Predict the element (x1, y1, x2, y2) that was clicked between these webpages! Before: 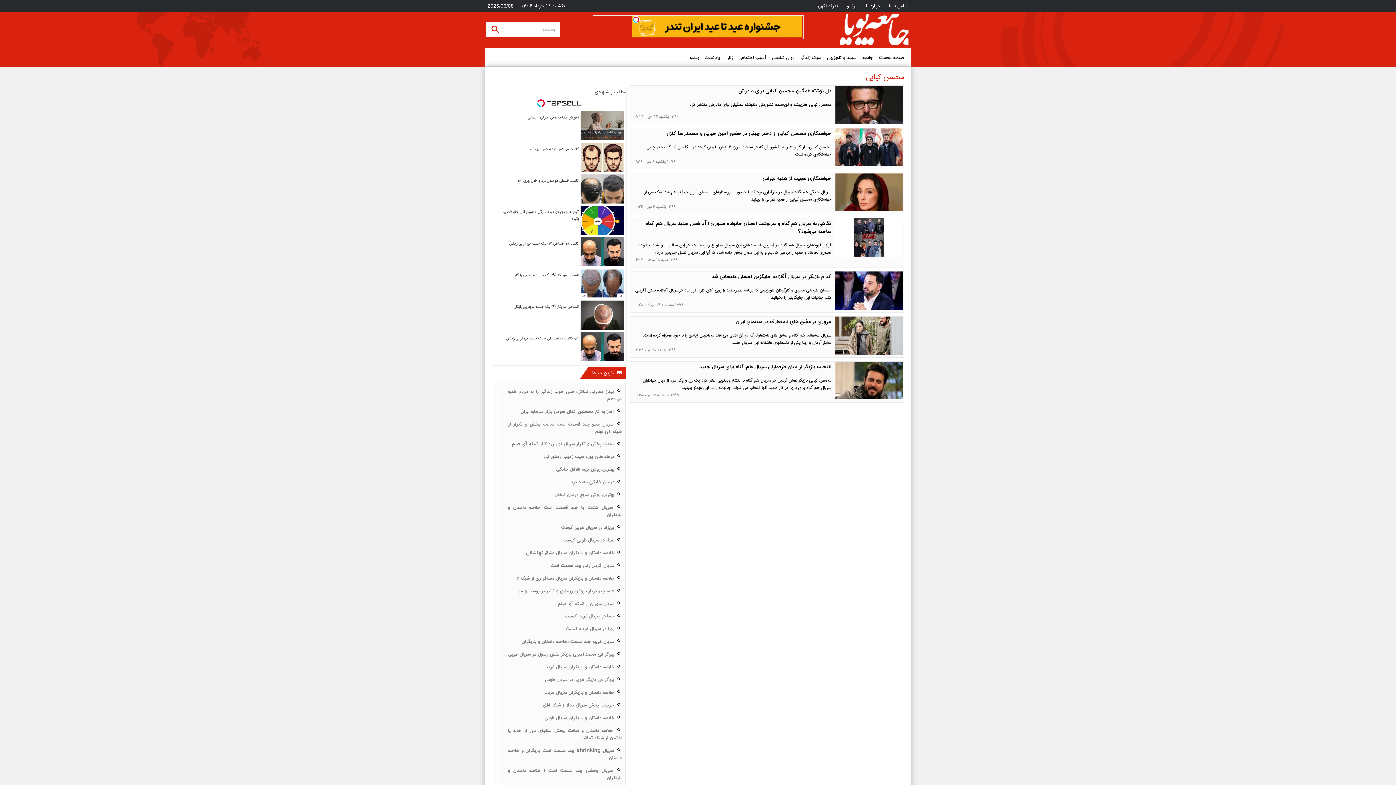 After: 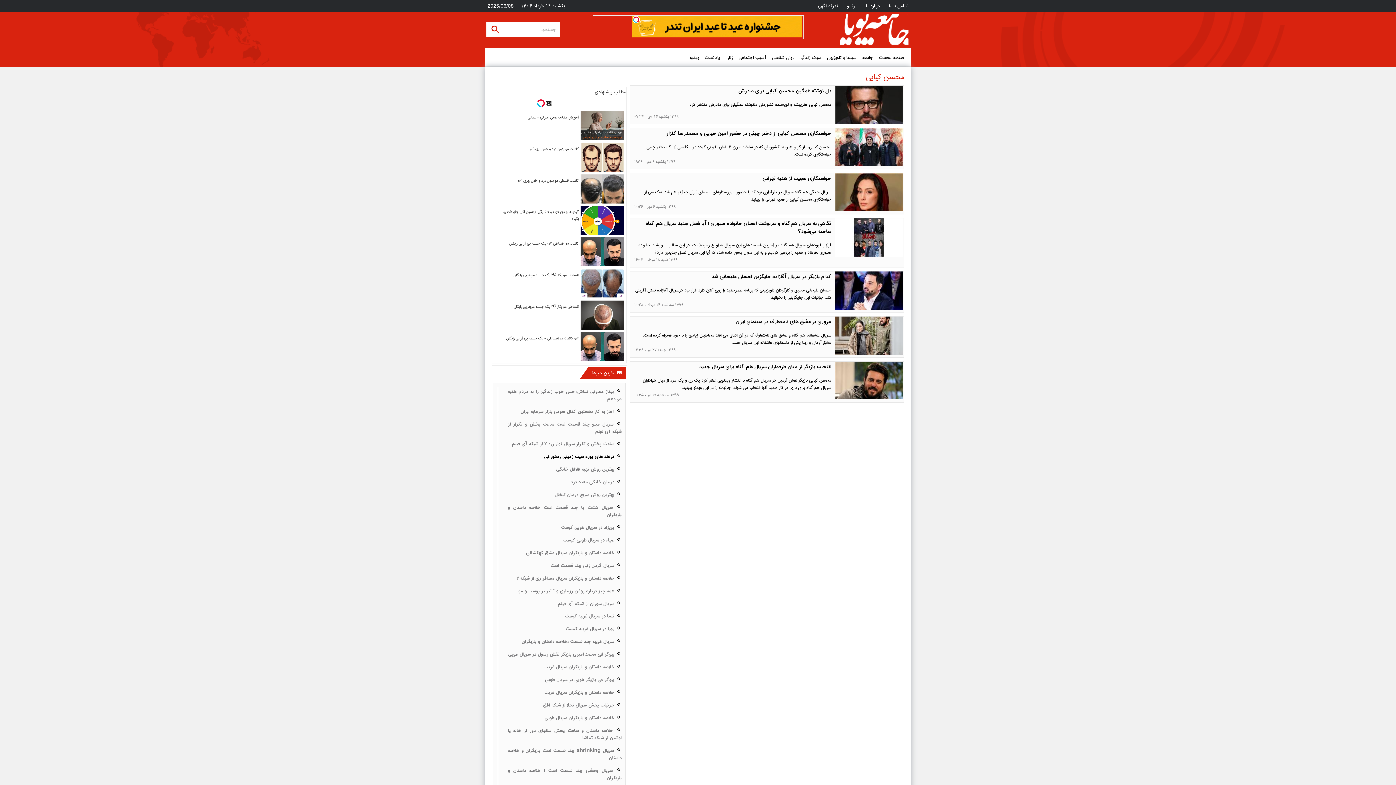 Action: bbox: (544, 454, 621, 460) label:  ترفند های پوره سیب زمینی رستورانی